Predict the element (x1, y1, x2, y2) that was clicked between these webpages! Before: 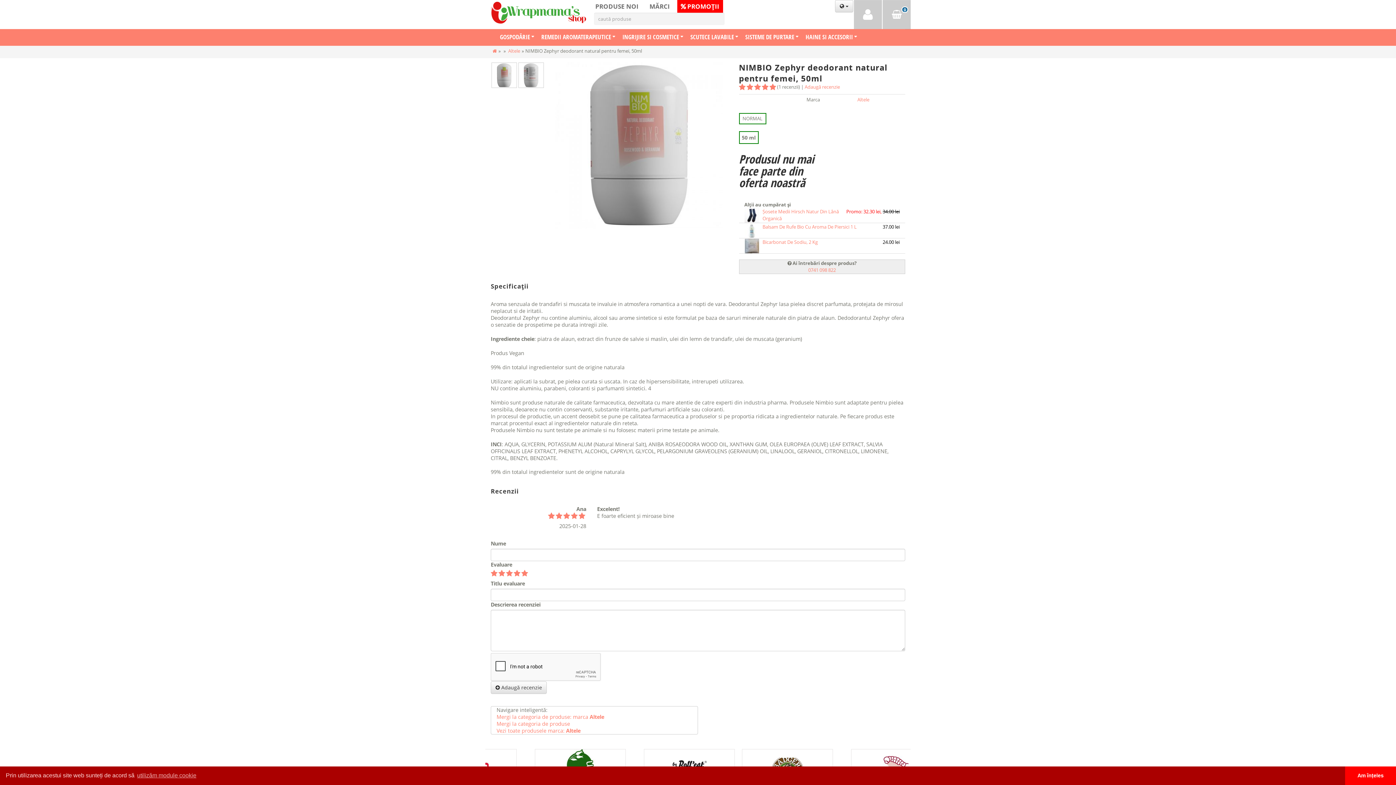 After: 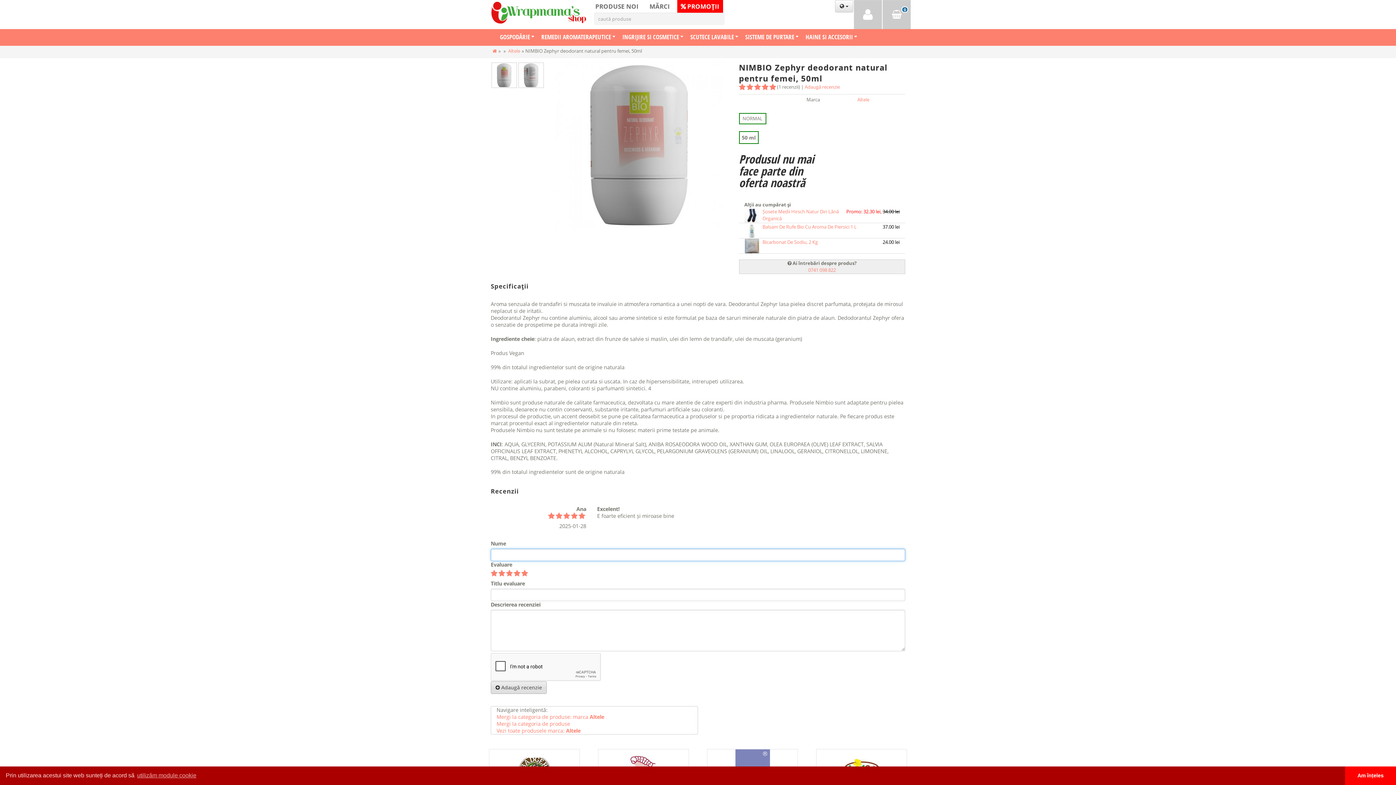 Action: bbox: (490, 681, 546, 694) label:  Adaugă recenzie